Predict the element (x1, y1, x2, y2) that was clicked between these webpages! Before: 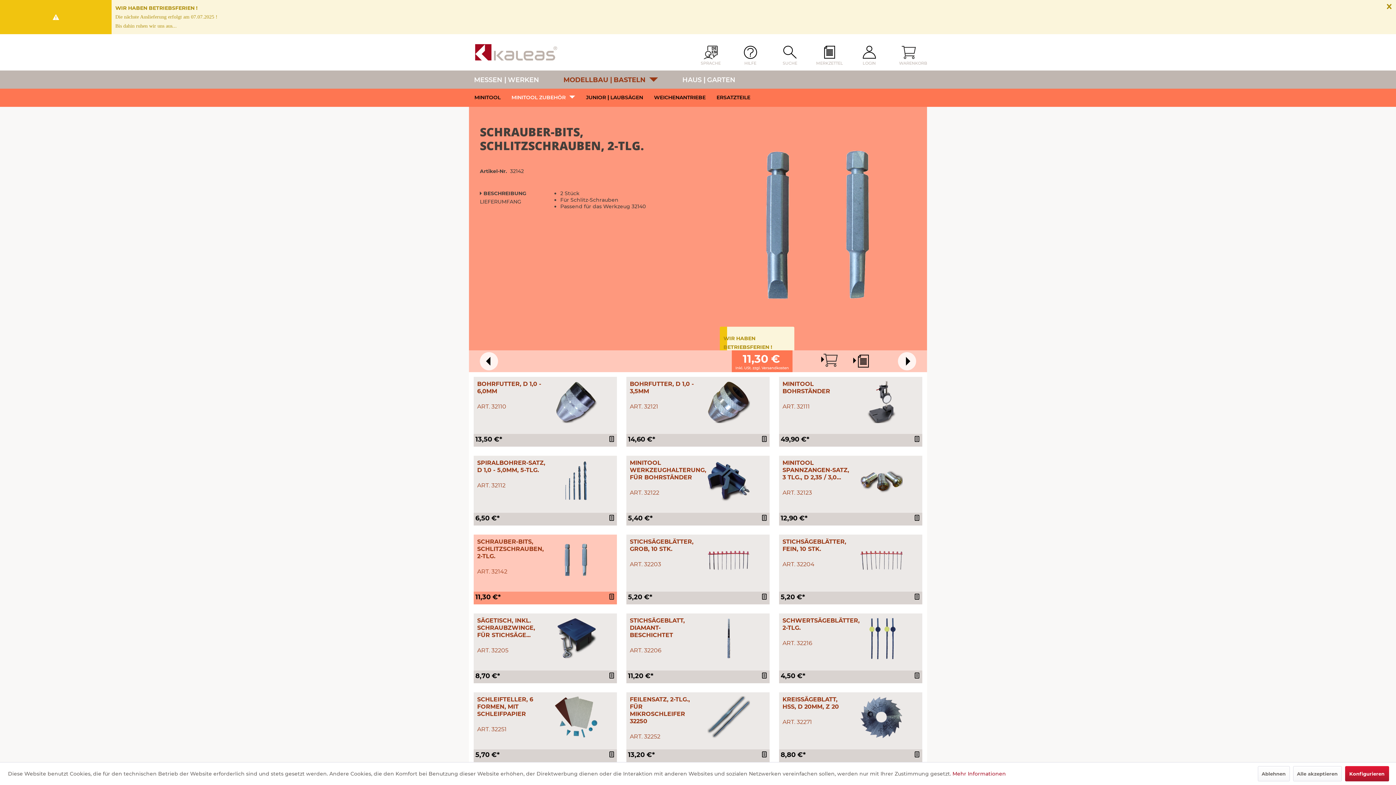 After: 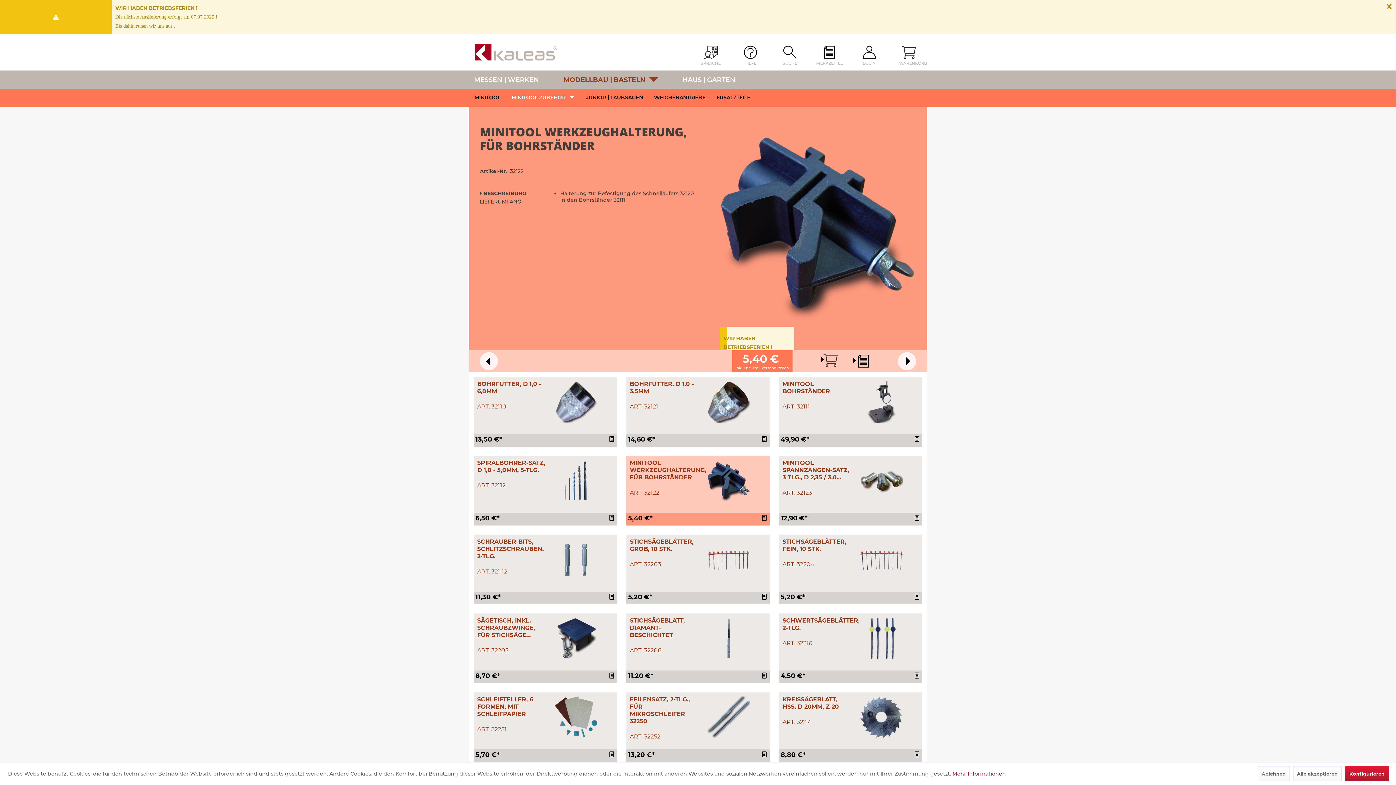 Action: bbox: (630, 459, 706, 481) label: MINITOOL WERKZEUGHALTERUNG, FÜR BOHRSTÄNDER